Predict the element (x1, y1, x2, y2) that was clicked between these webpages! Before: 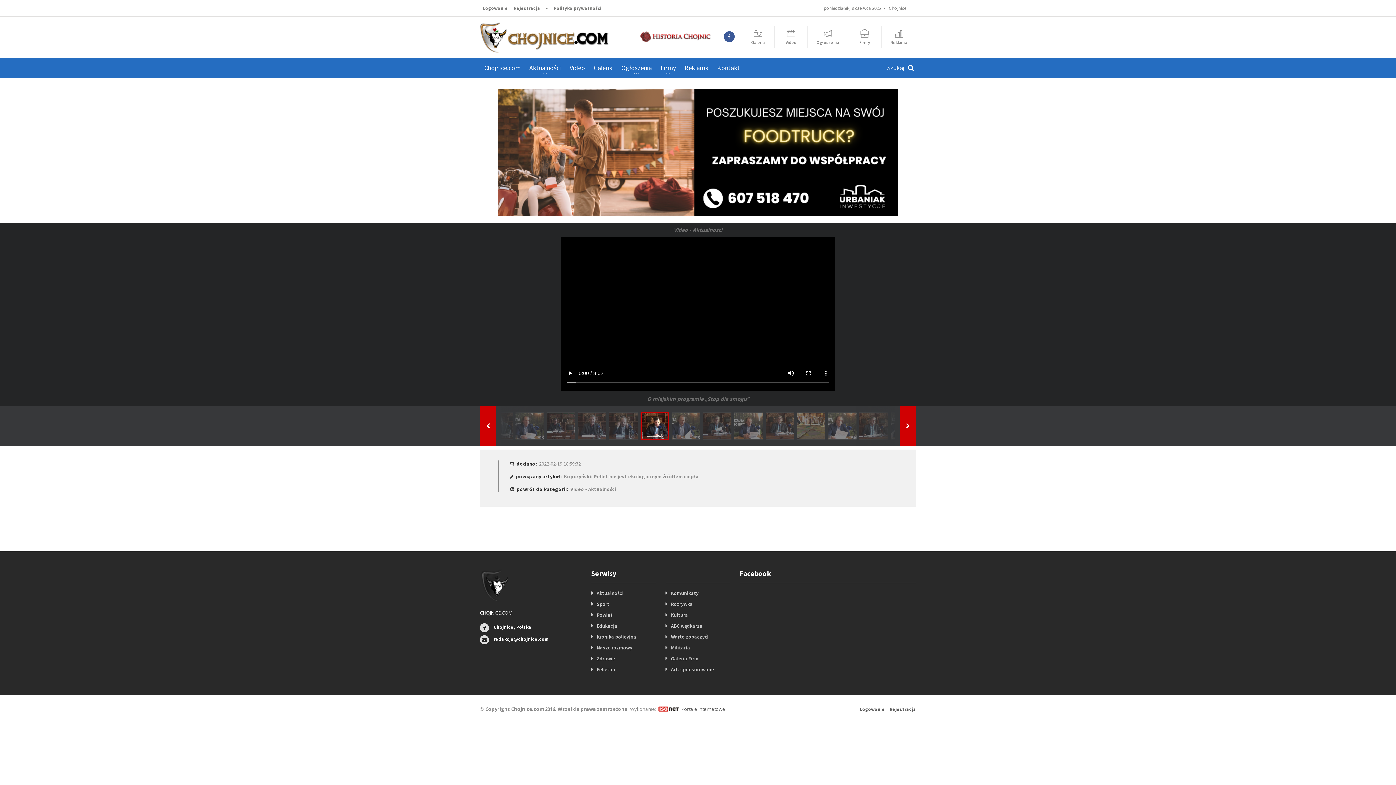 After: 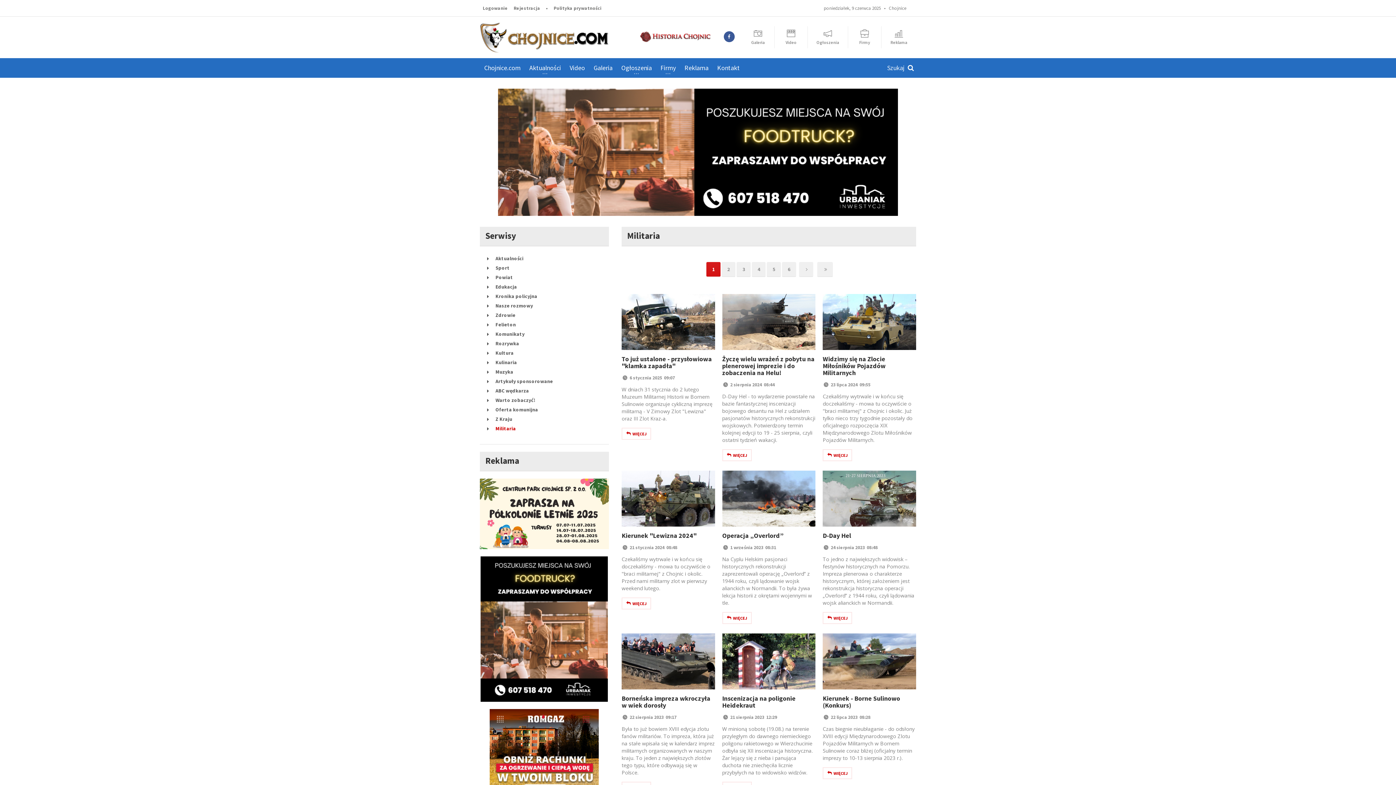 Action: label: Militaria bbox: (671, 644, 692, 651)